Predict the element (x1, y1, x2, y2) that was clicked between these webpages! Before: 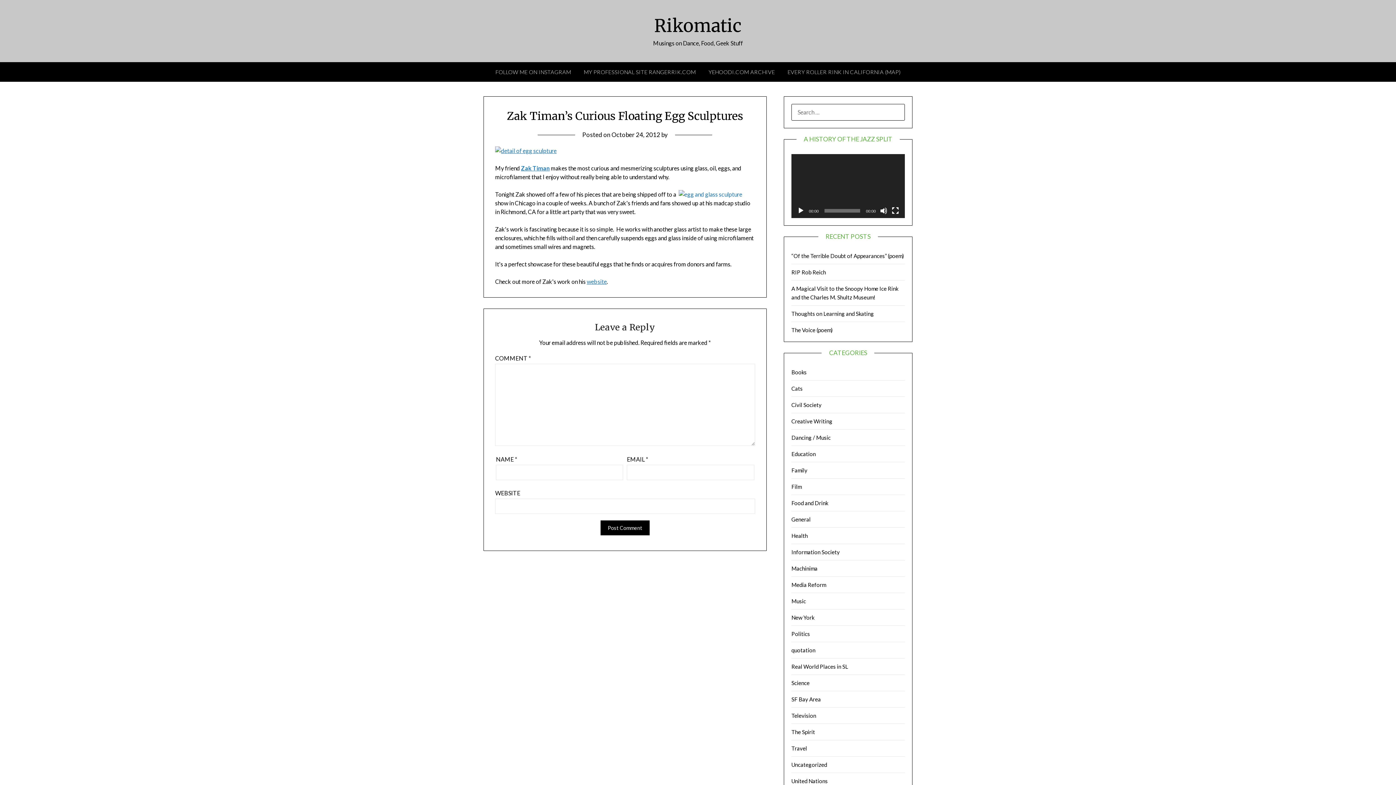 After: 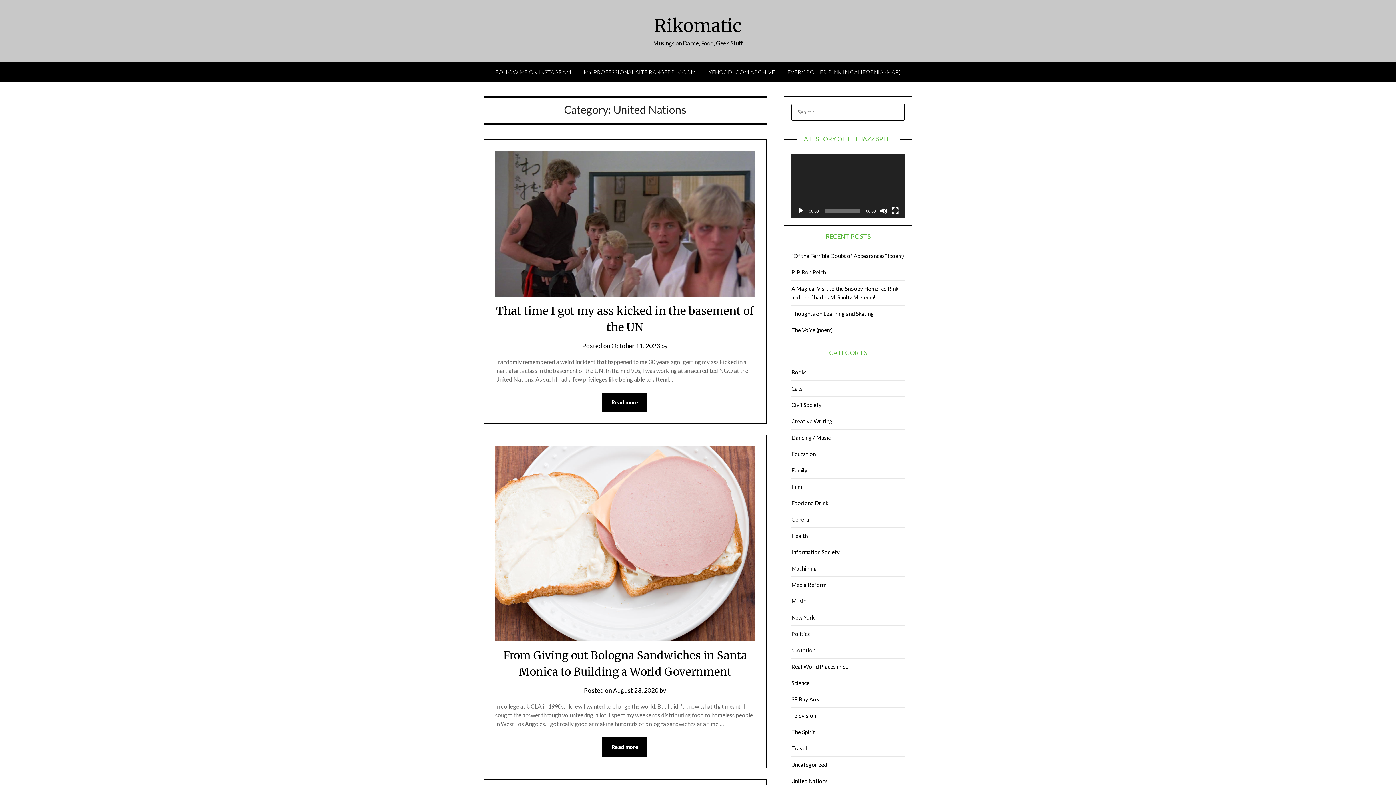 Action: bbox: (791, 778, 827, 784) label: United Nations